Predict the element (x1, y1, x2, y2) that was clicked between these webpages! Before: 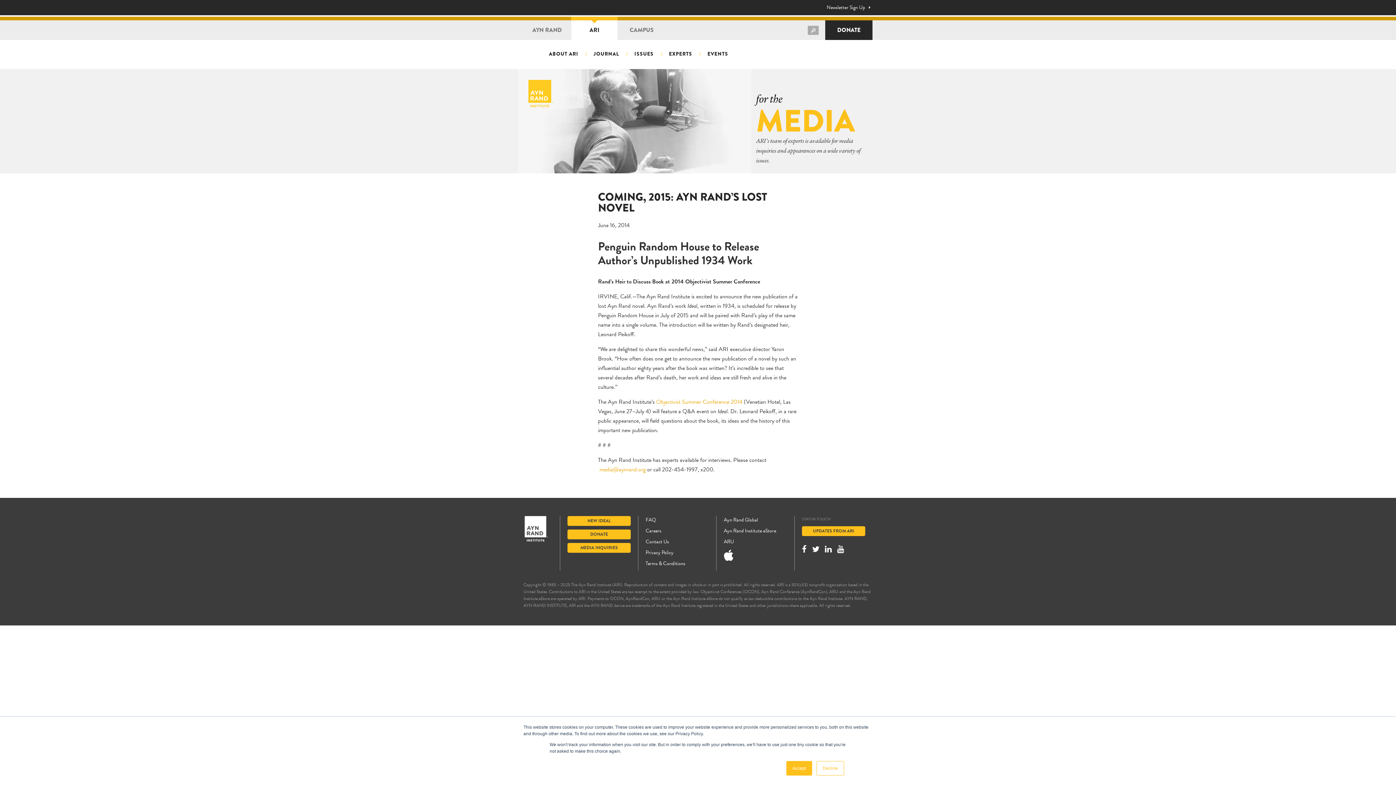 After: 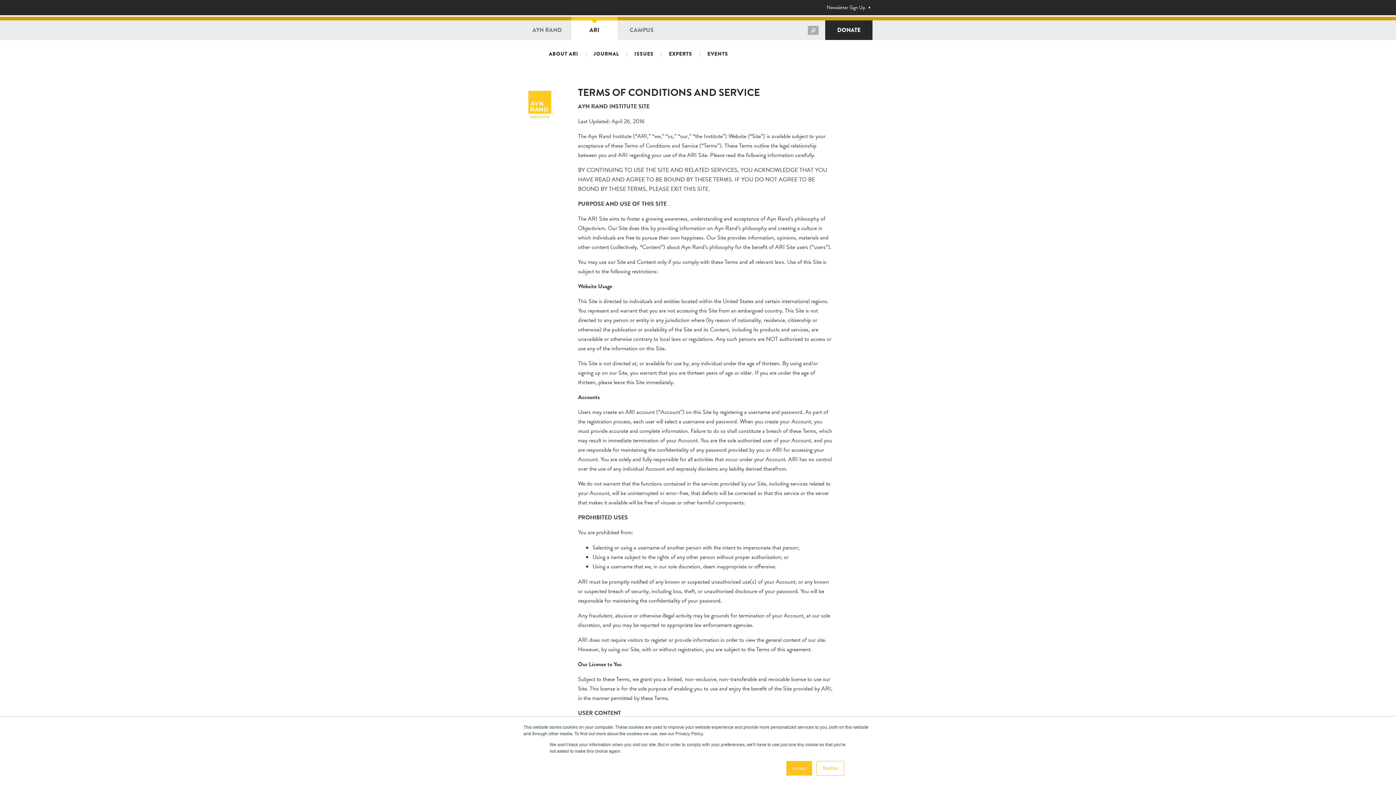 Action: bbox: (645, 560, 685, 567) label: Terms & Conditions